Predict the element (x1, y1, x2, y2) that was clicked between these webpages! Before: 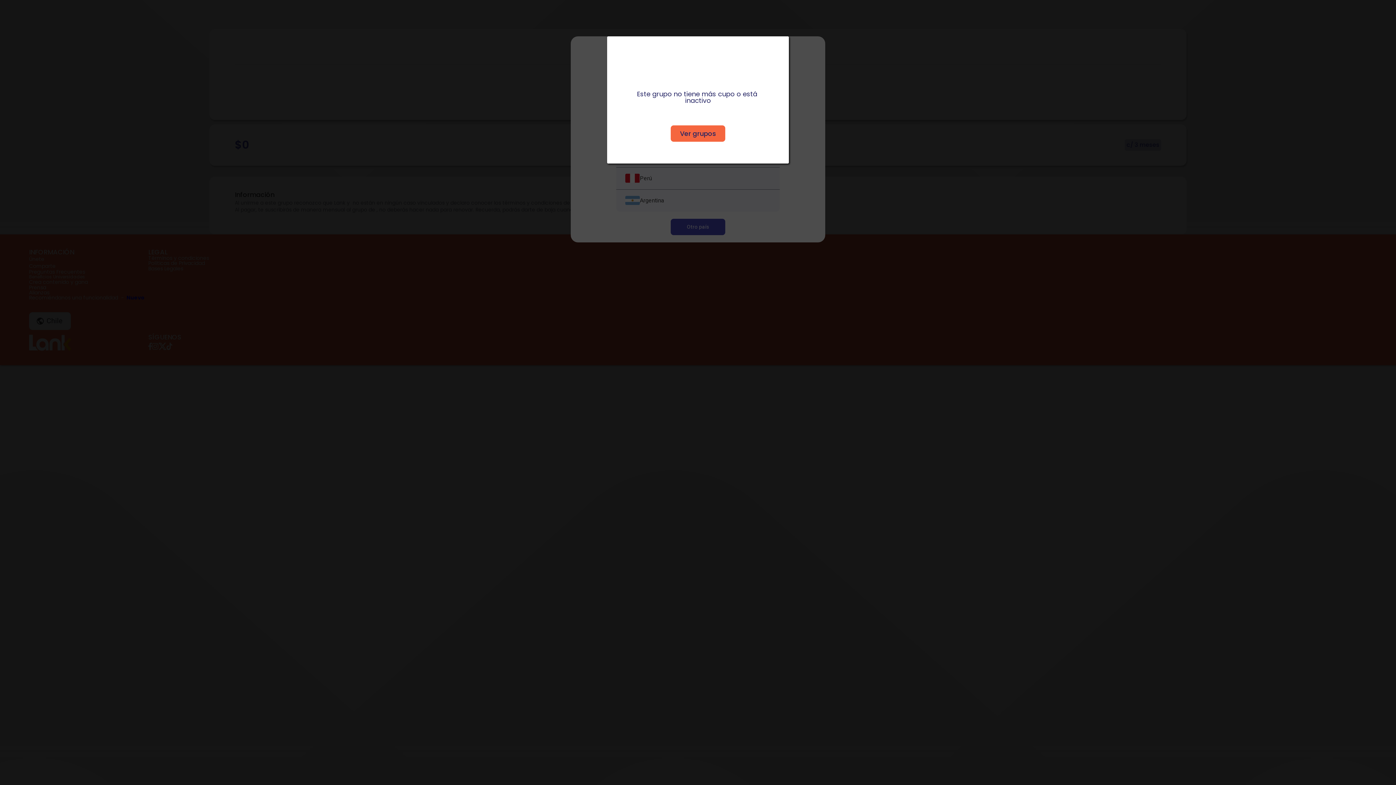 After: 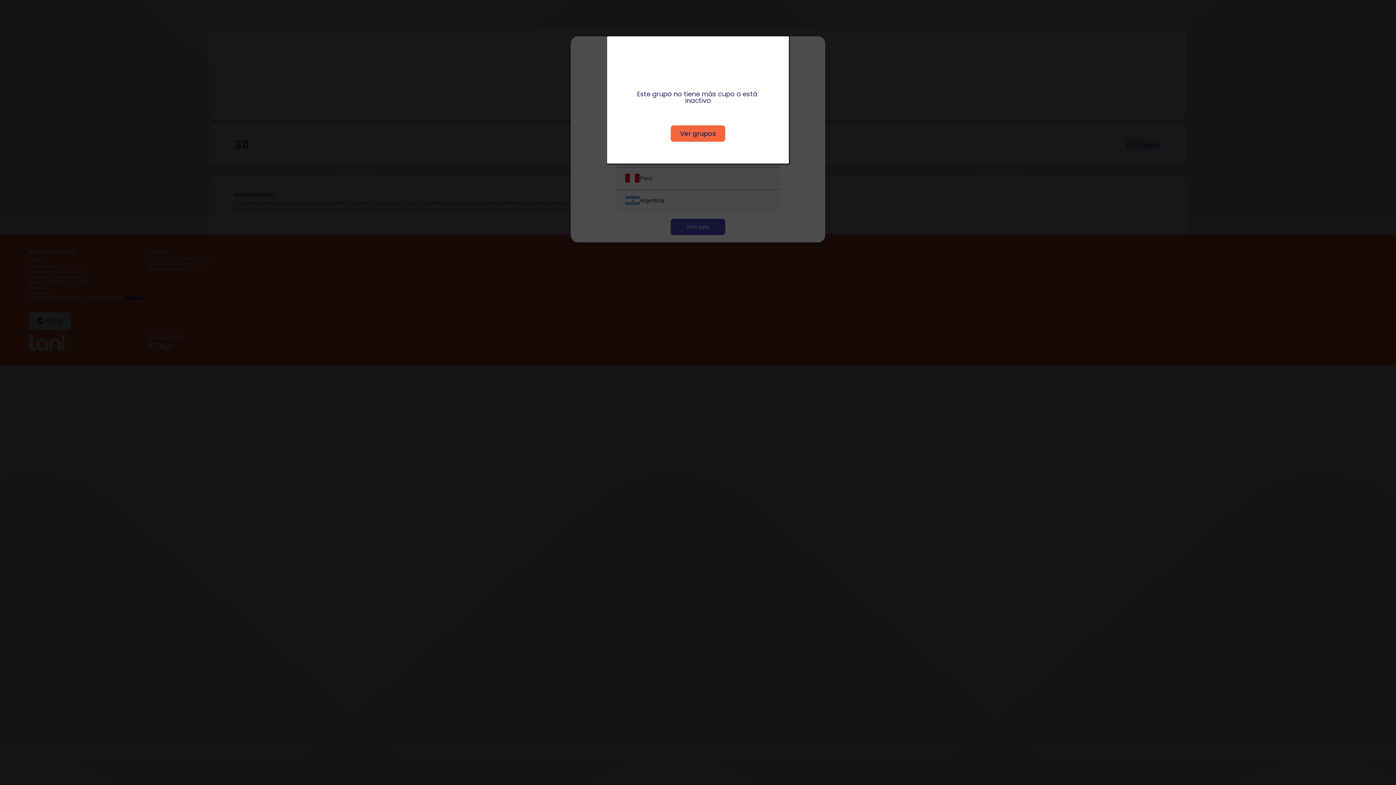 Action: bbox: (683, 54, 712, 83)